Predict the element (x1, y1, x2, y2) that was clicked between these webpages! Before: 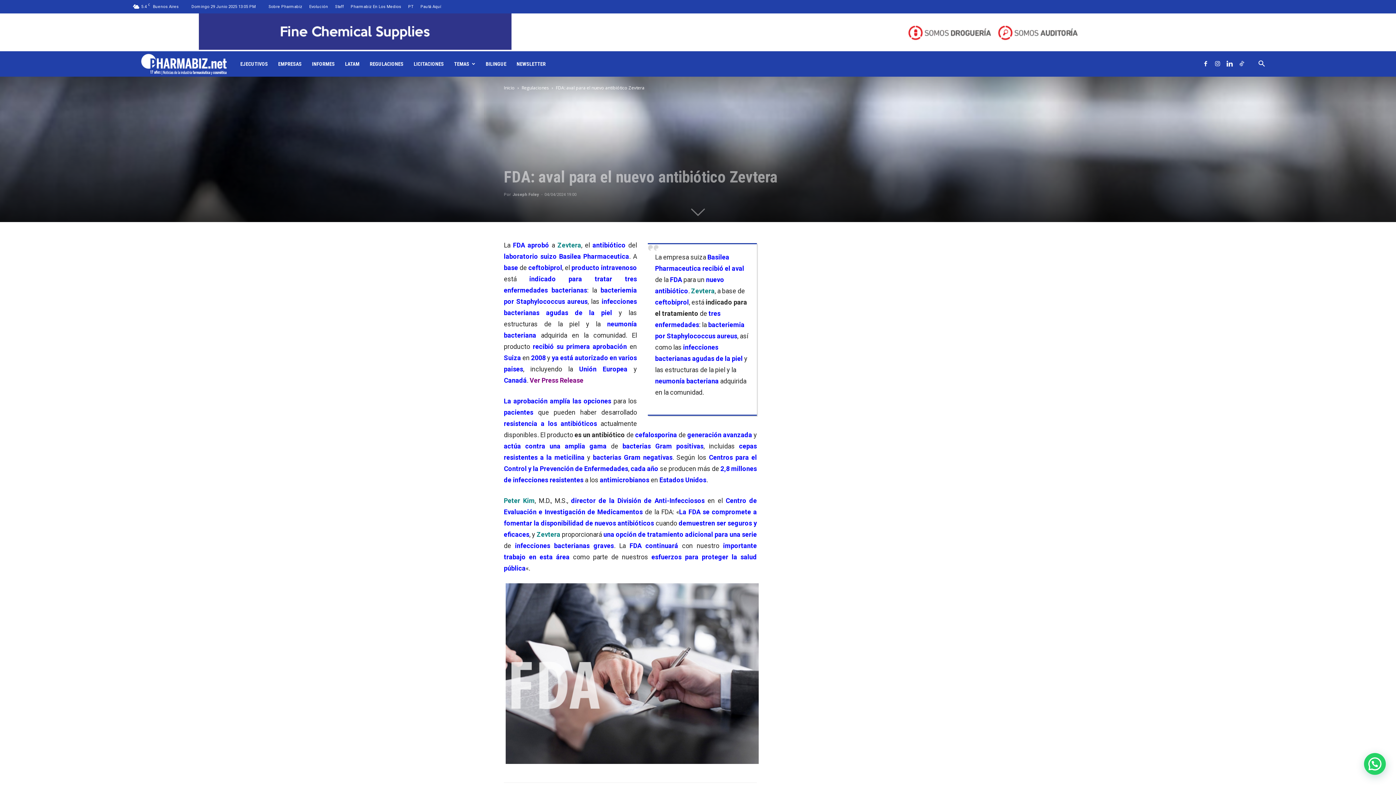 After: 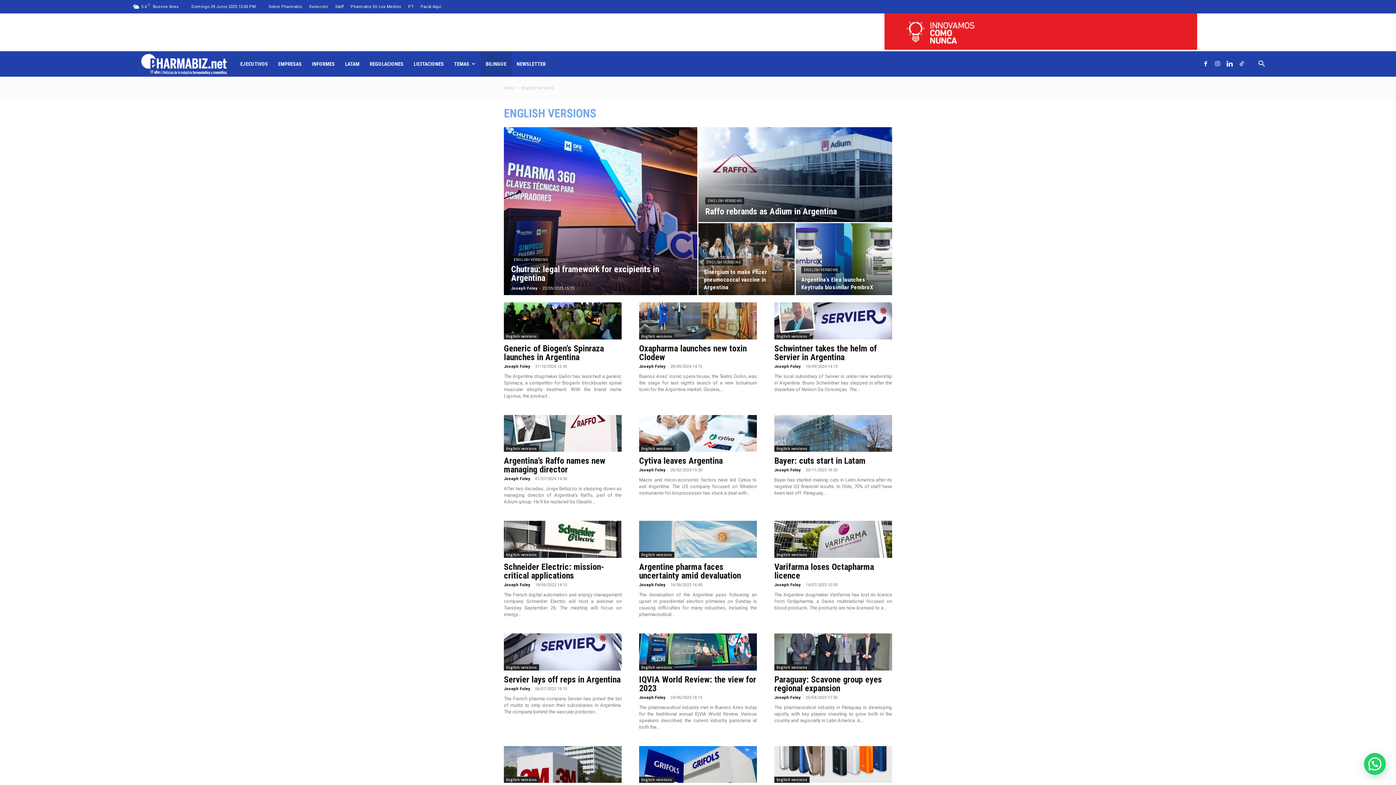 Action: bbox: (480, 51, 511, 76) label: BILINGUE